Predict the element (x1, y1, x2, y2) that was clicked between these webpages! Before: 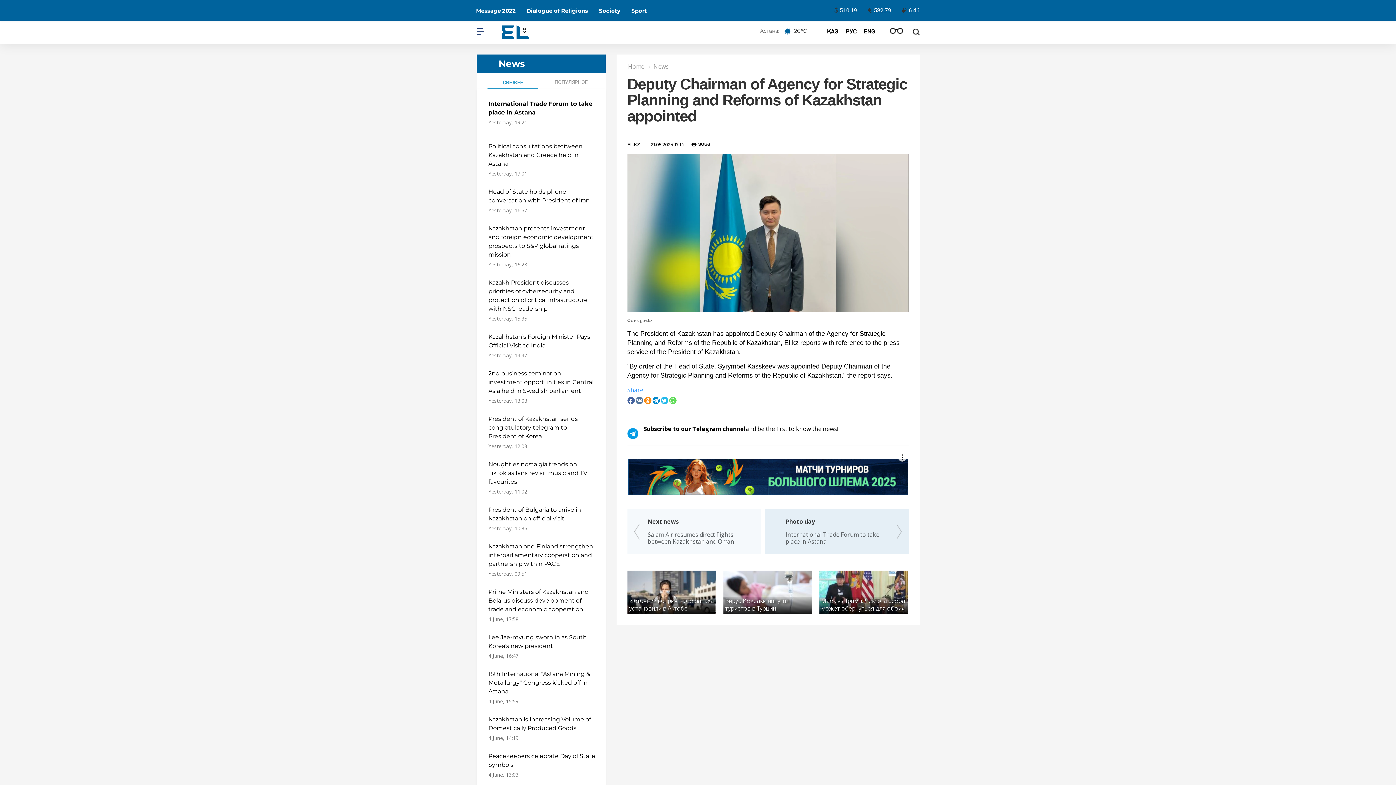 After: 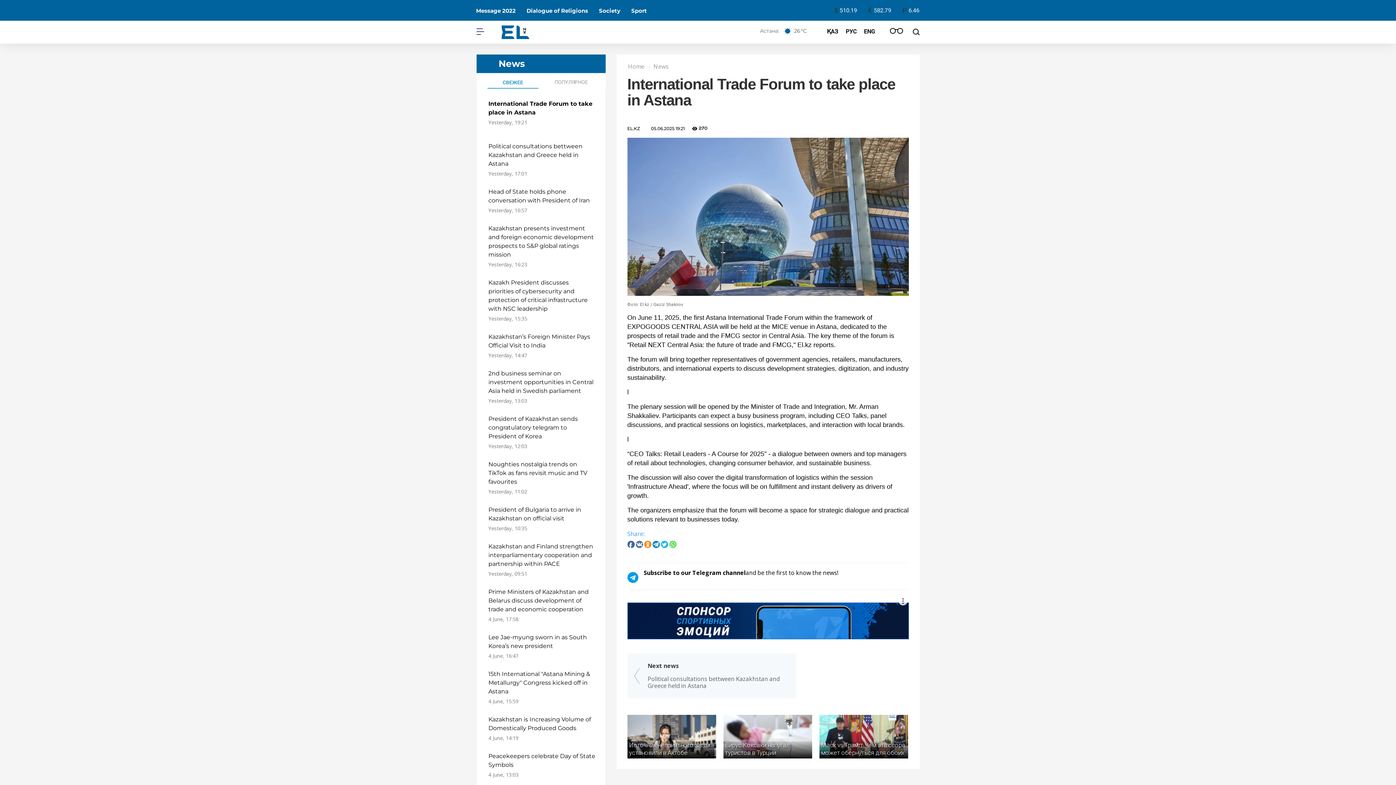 Action: label: International Trade Forum to take place in Astana
Yesterday, 19:21 bbox: (483, 99, 599, 126)